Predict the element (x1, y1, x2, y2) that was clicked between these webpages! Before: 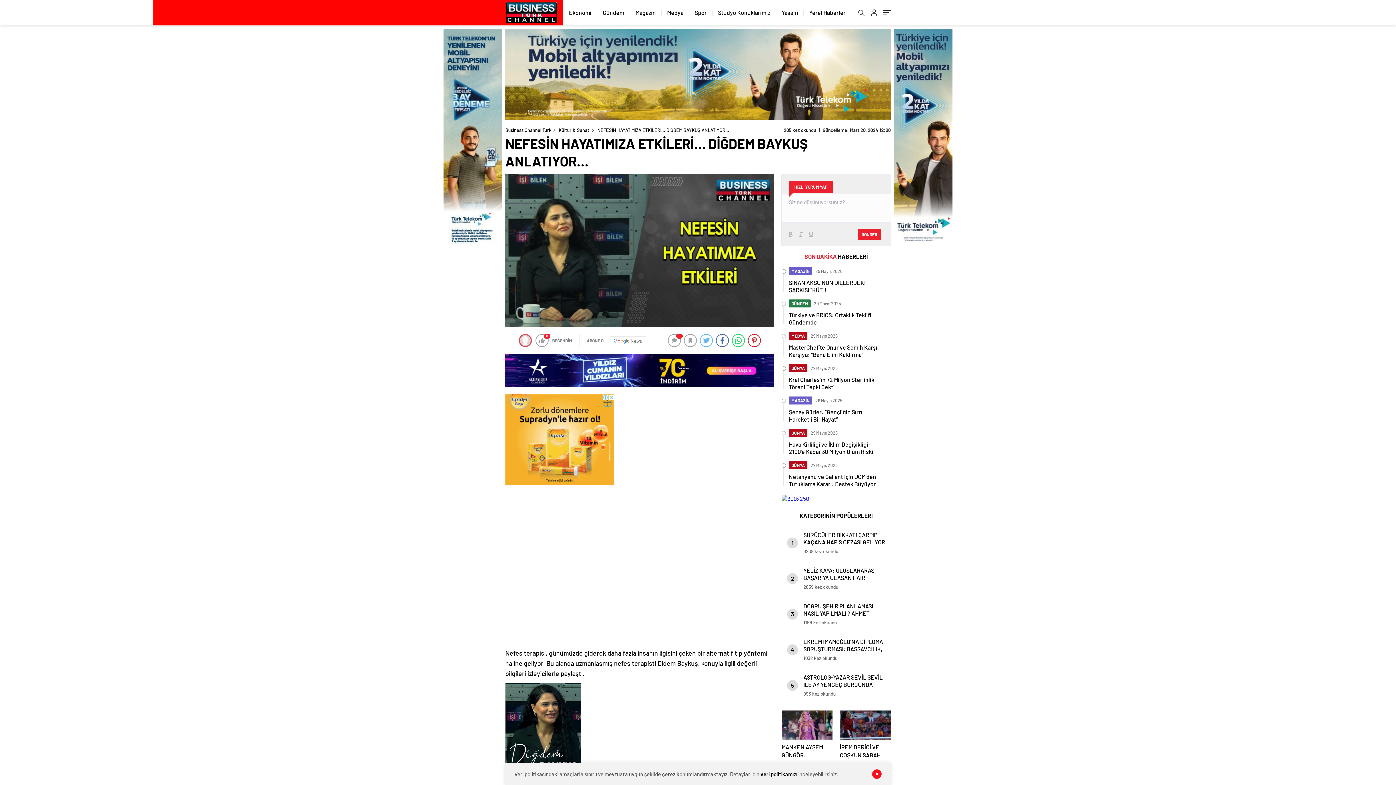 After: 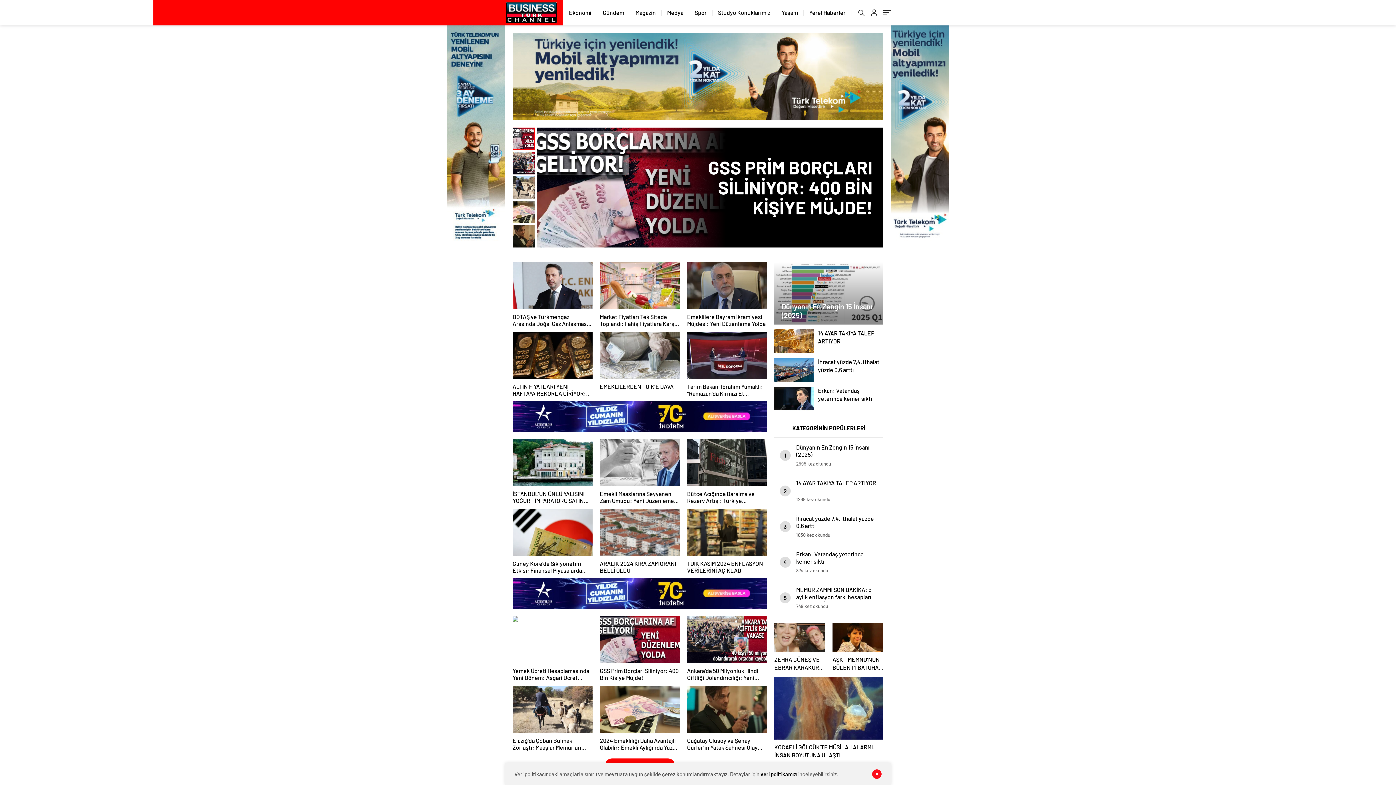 Action: bbox: (809, 0, 845, 25) label: Yerel Haberler